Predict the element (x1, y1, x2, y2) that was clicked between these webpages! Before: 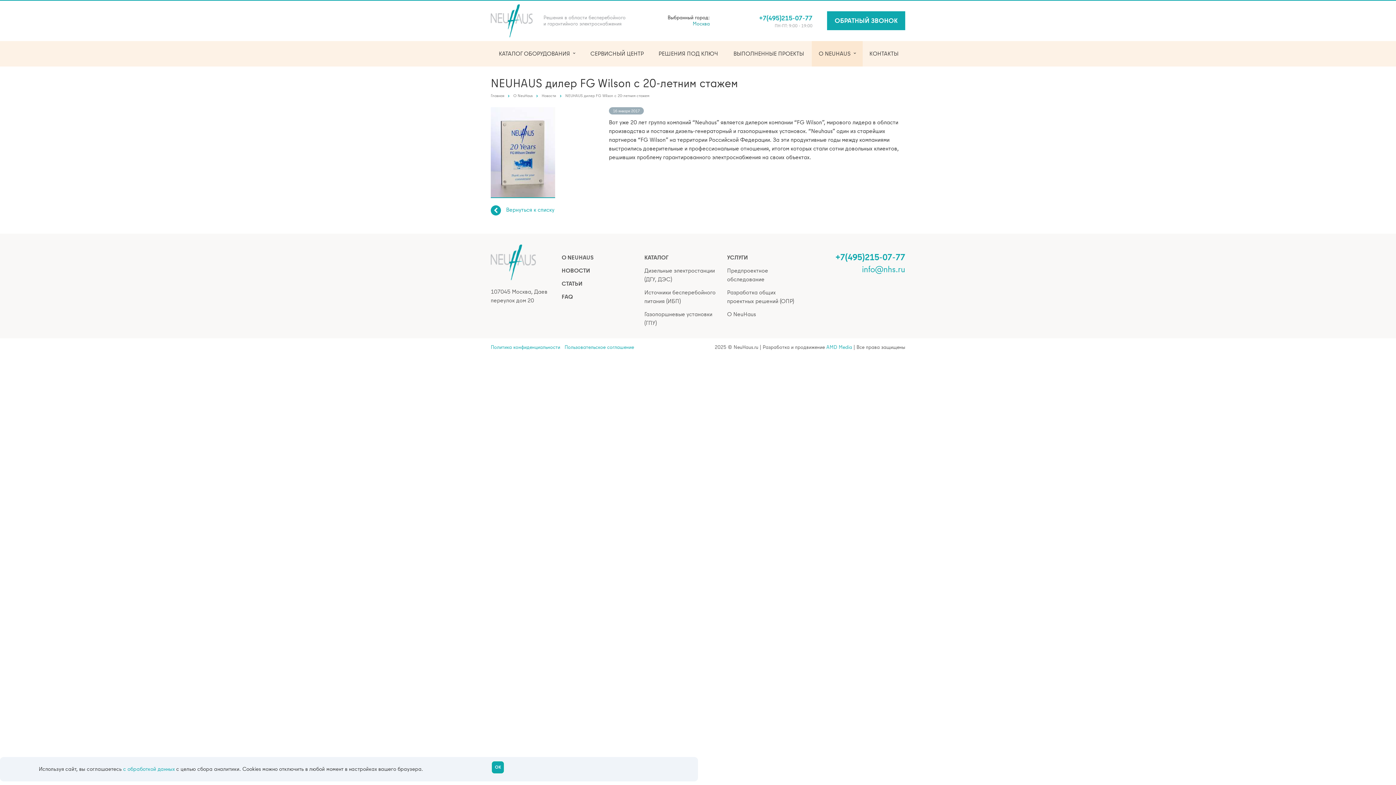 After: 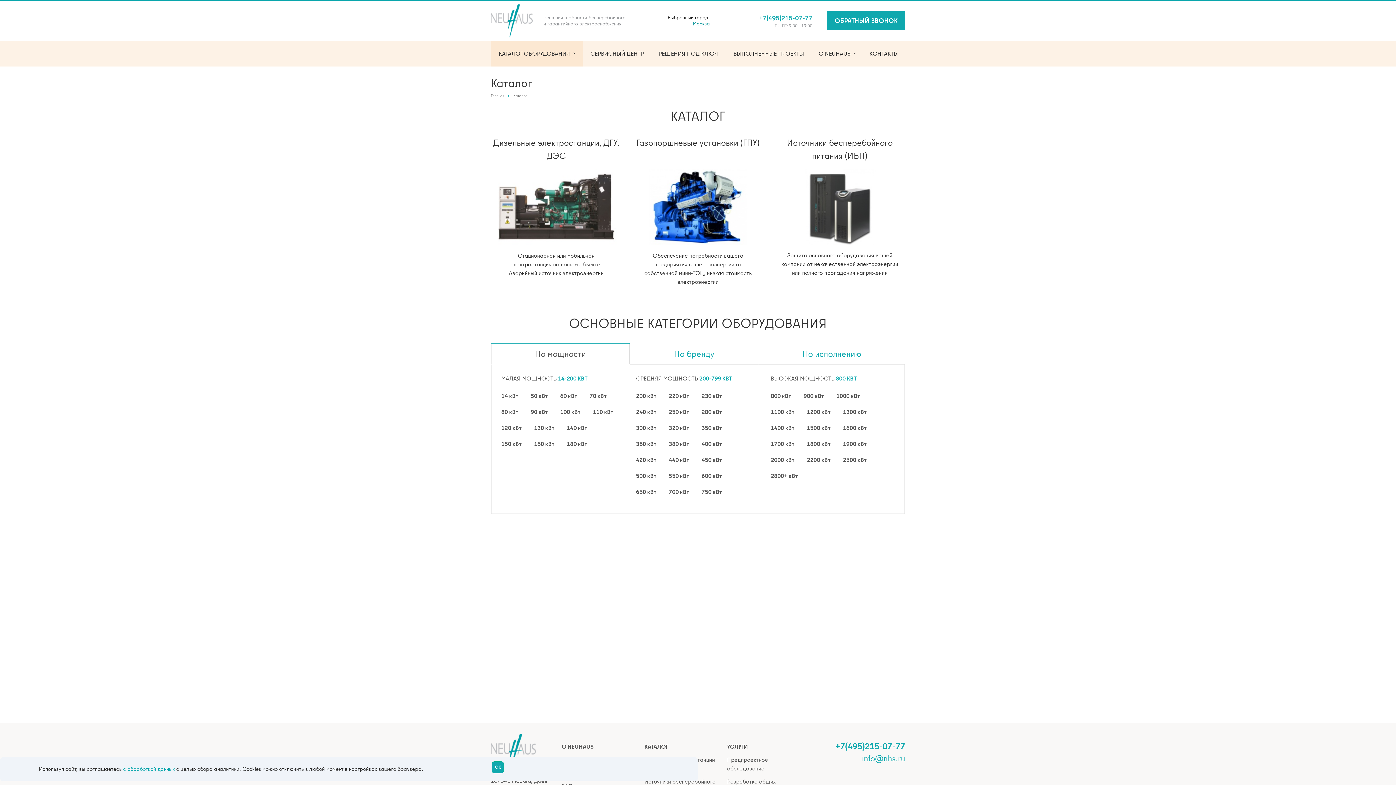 Action: label: КАТАЛОГ bbox: (644, 253, 716, 262)